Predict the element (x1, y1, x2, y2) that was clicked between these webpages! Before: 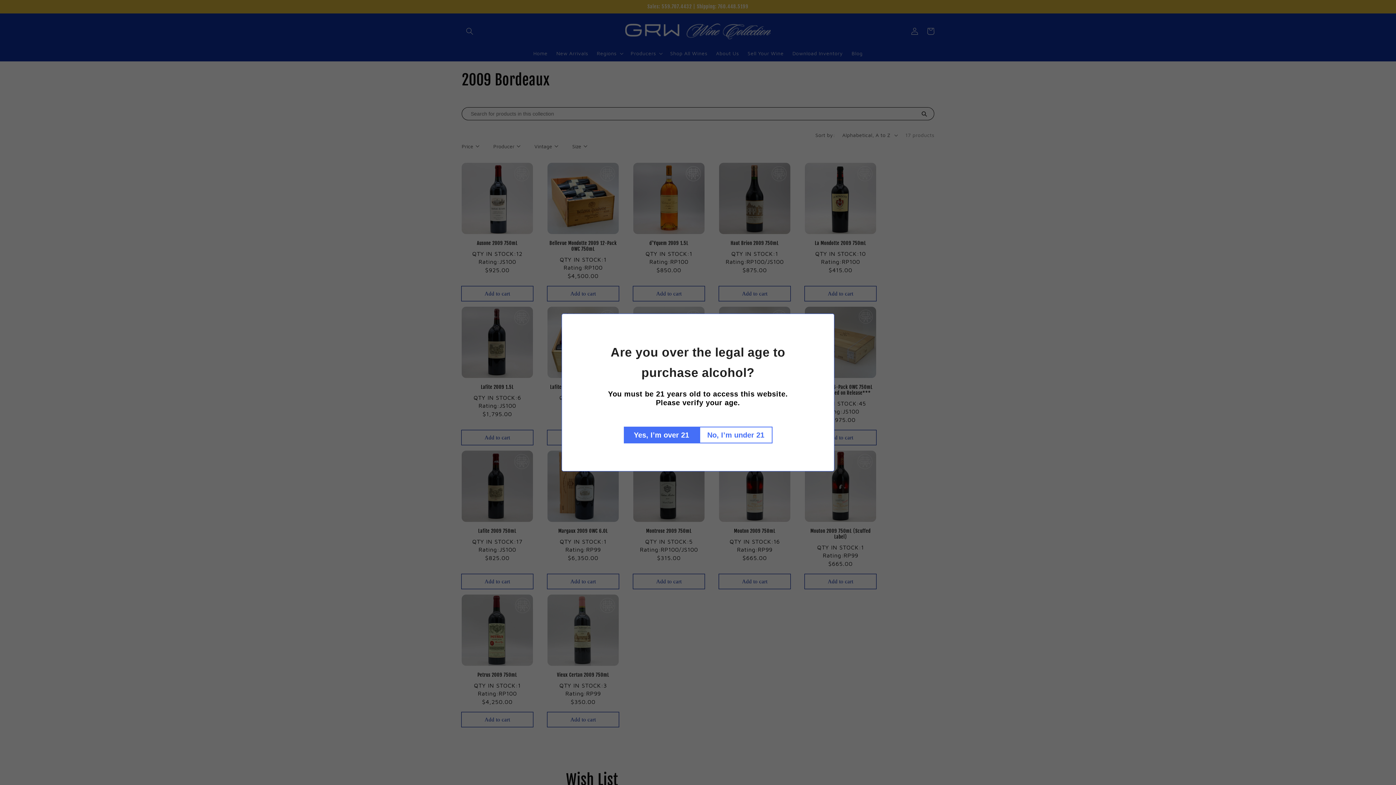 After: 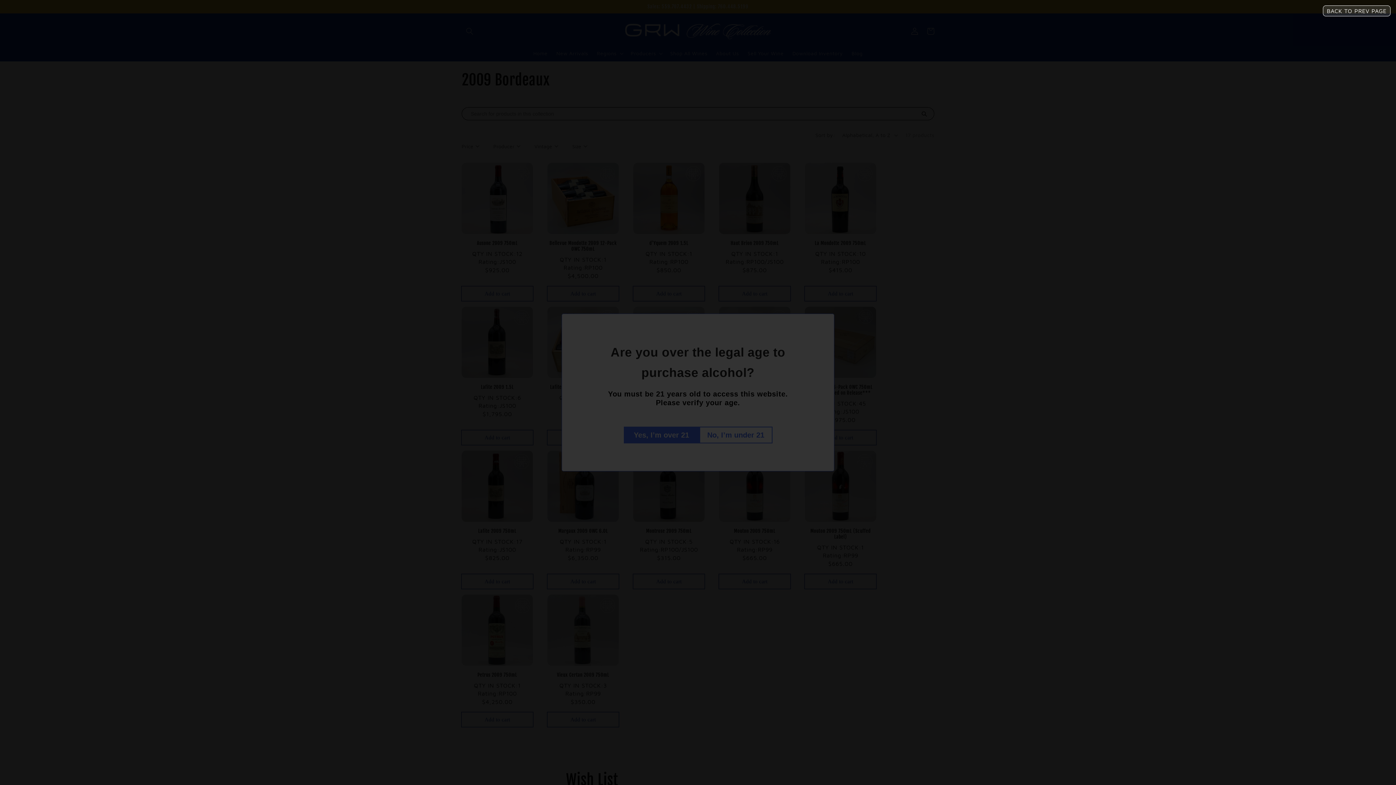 Action: bbox: (699, 426, 772, 443) label: No, I’m under 21